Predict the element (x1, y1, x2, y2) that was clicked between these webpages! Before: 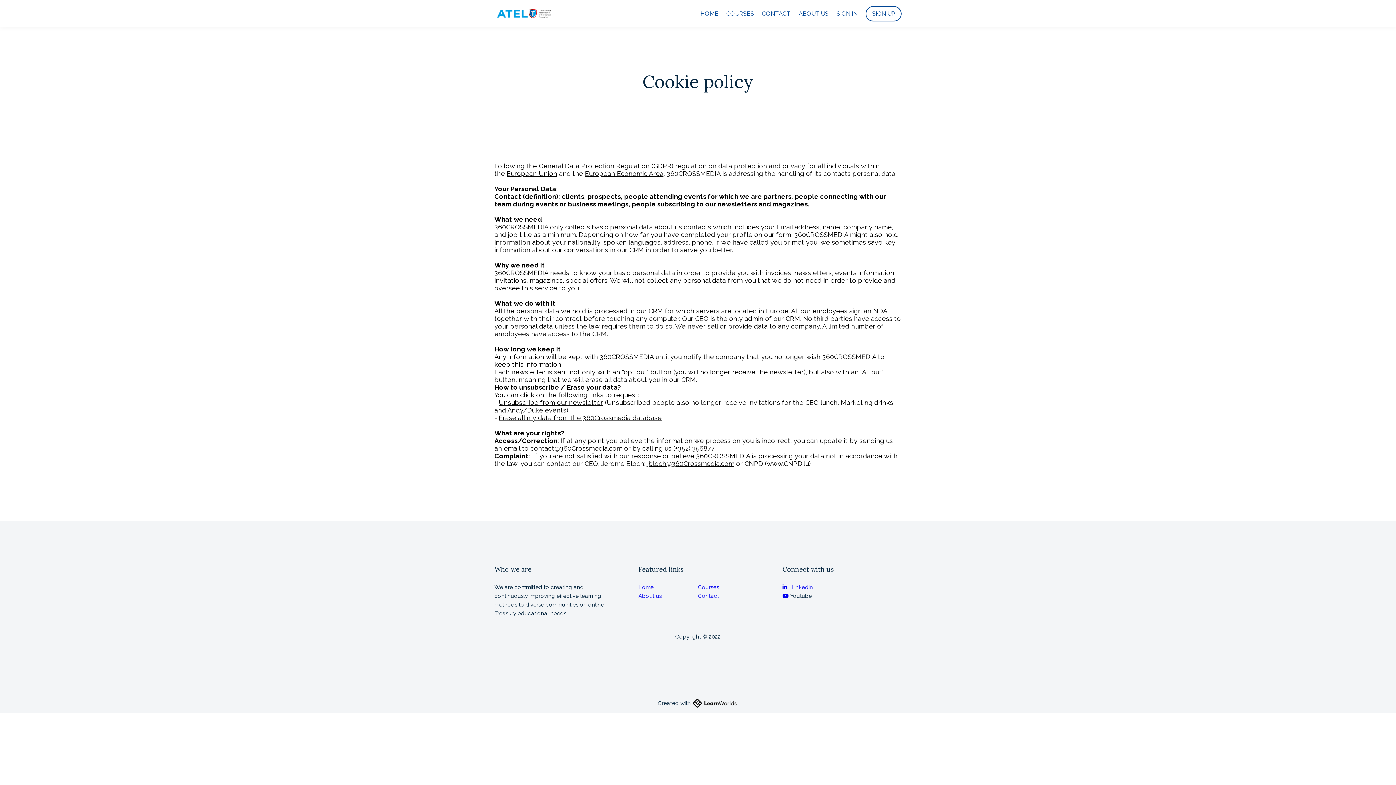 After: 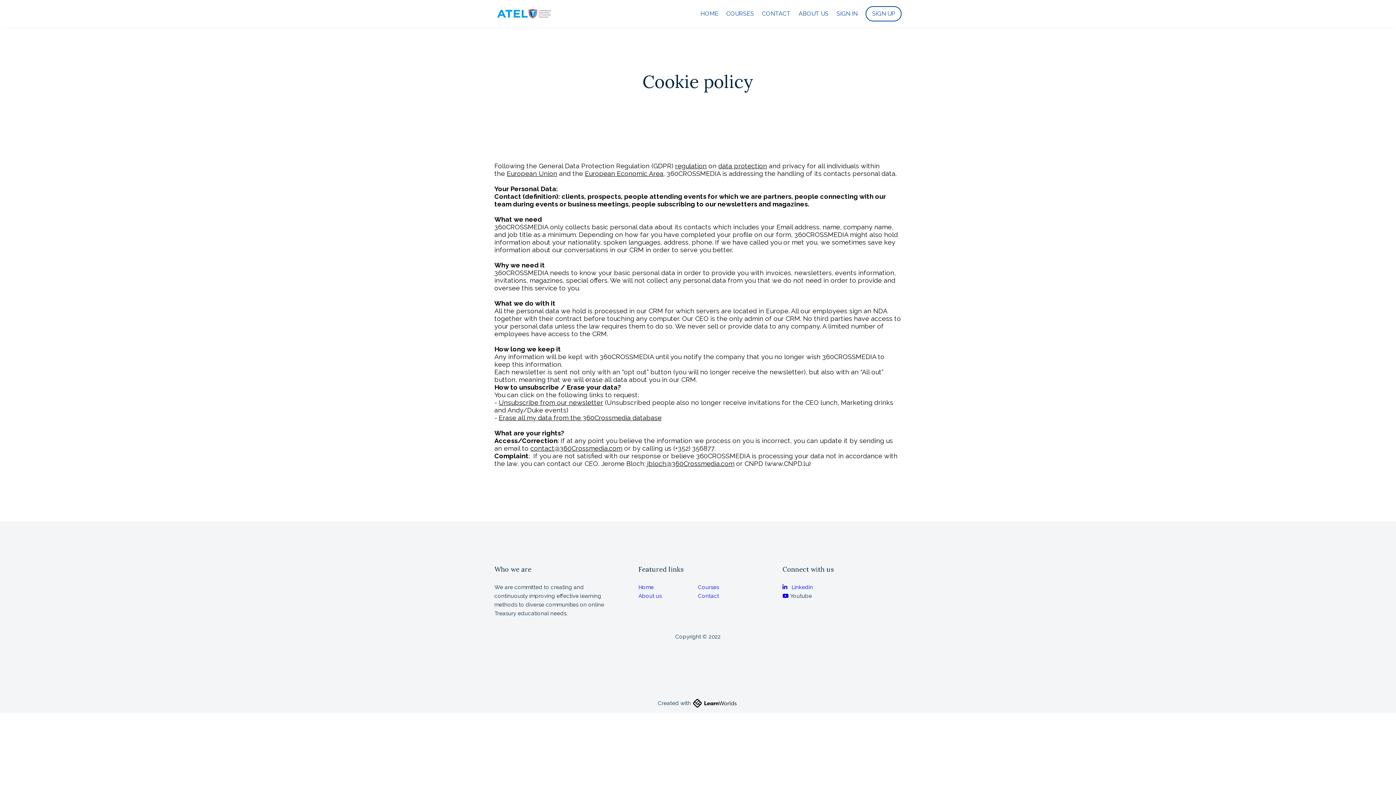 Action: label: European Union bbox: (506, 169, 557, 177)